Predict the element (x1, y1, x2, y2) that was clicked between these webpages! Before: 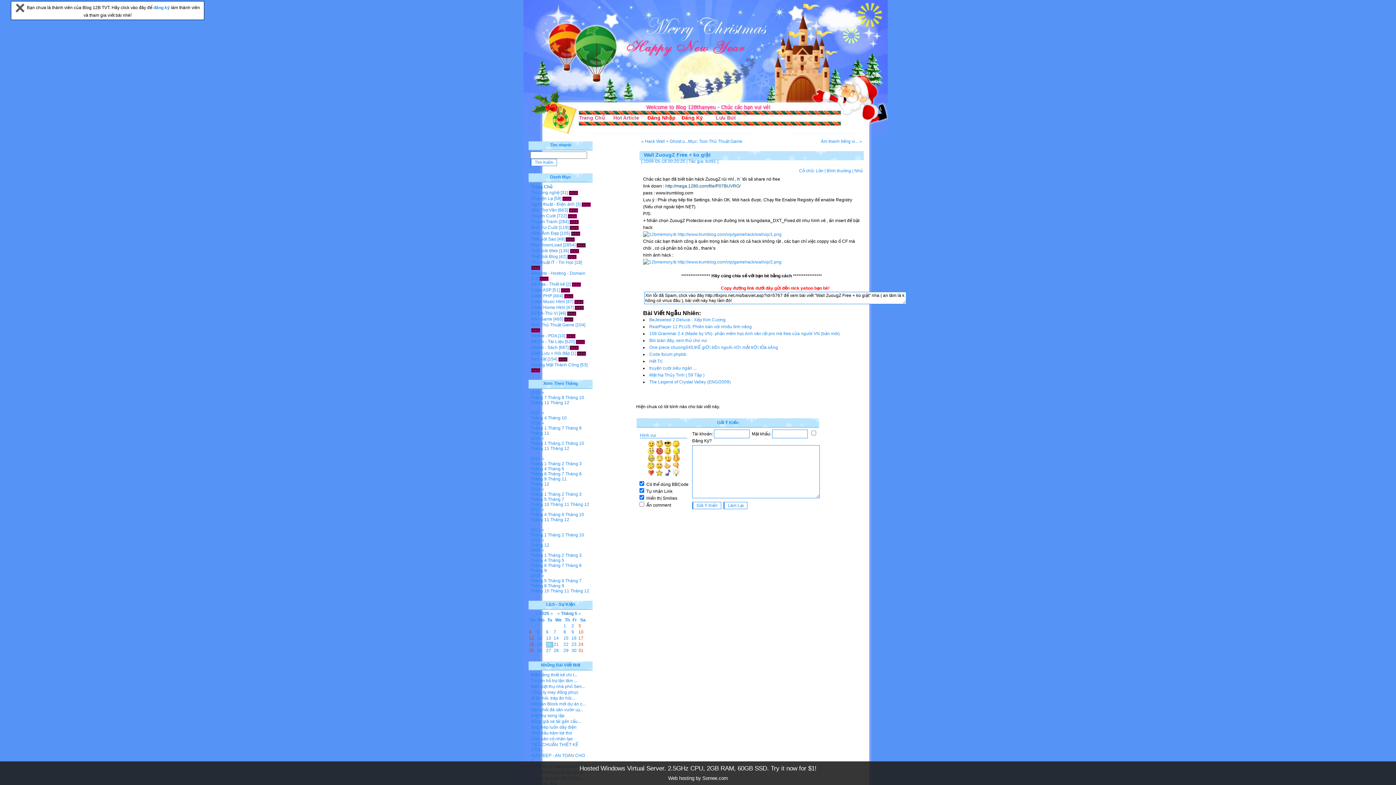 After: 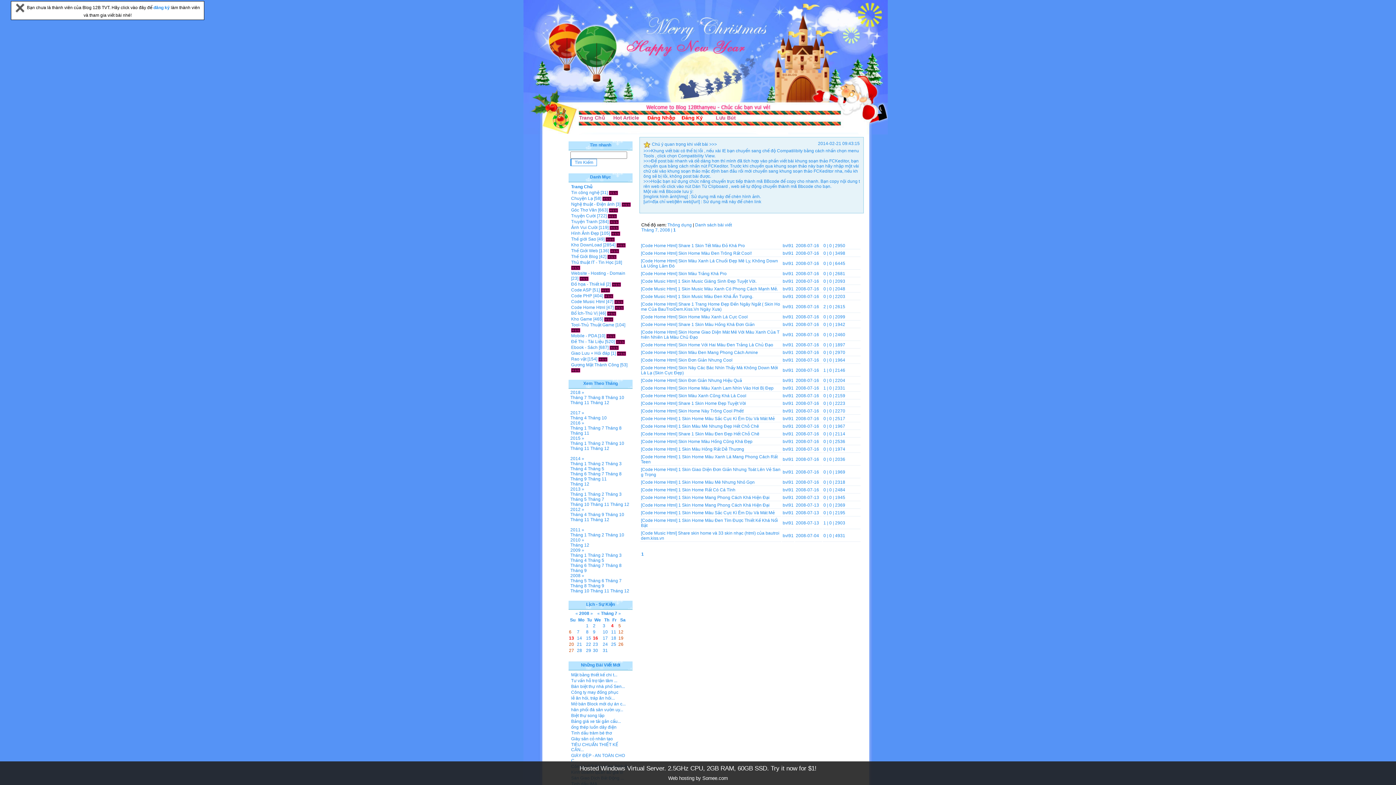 Action: label: Tháng 7 bbox: (565, 578, 581, 583)